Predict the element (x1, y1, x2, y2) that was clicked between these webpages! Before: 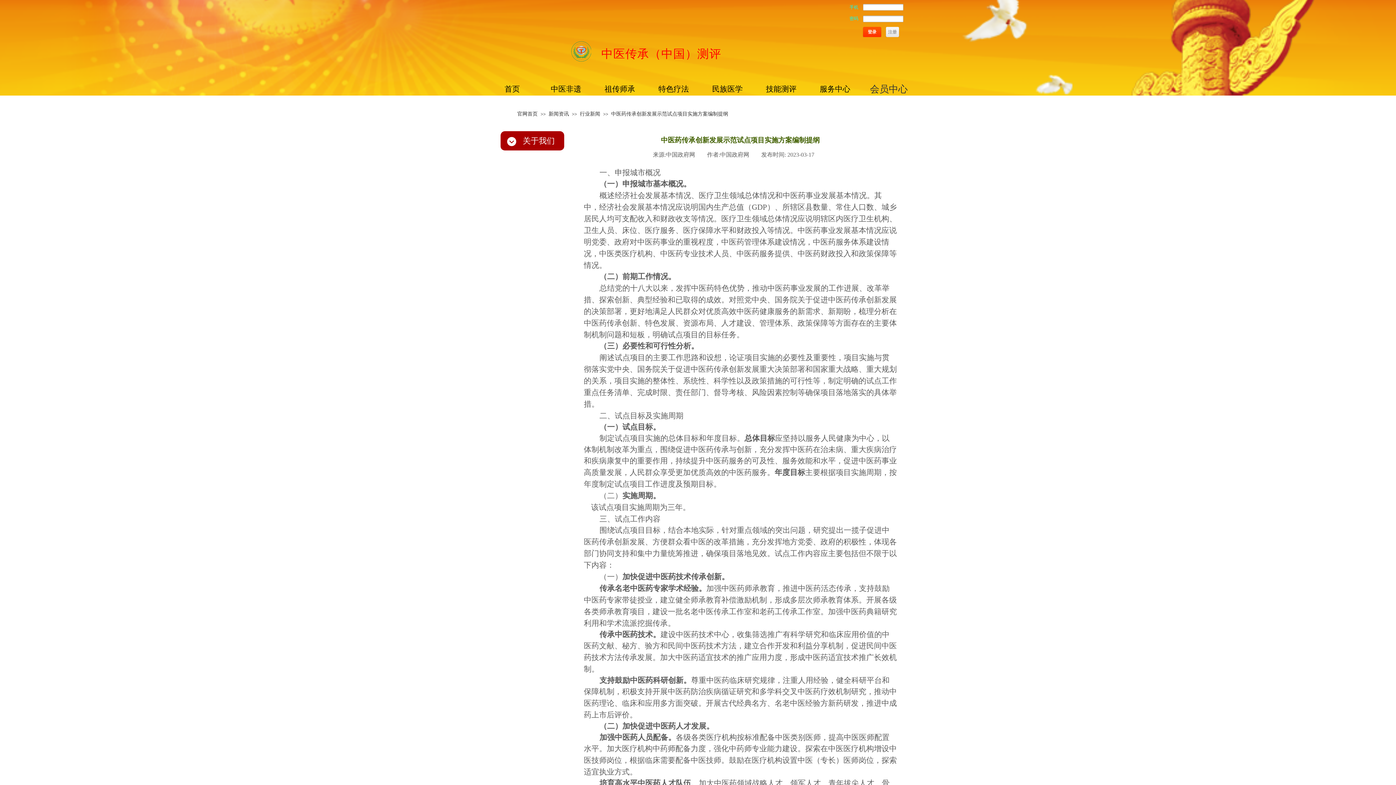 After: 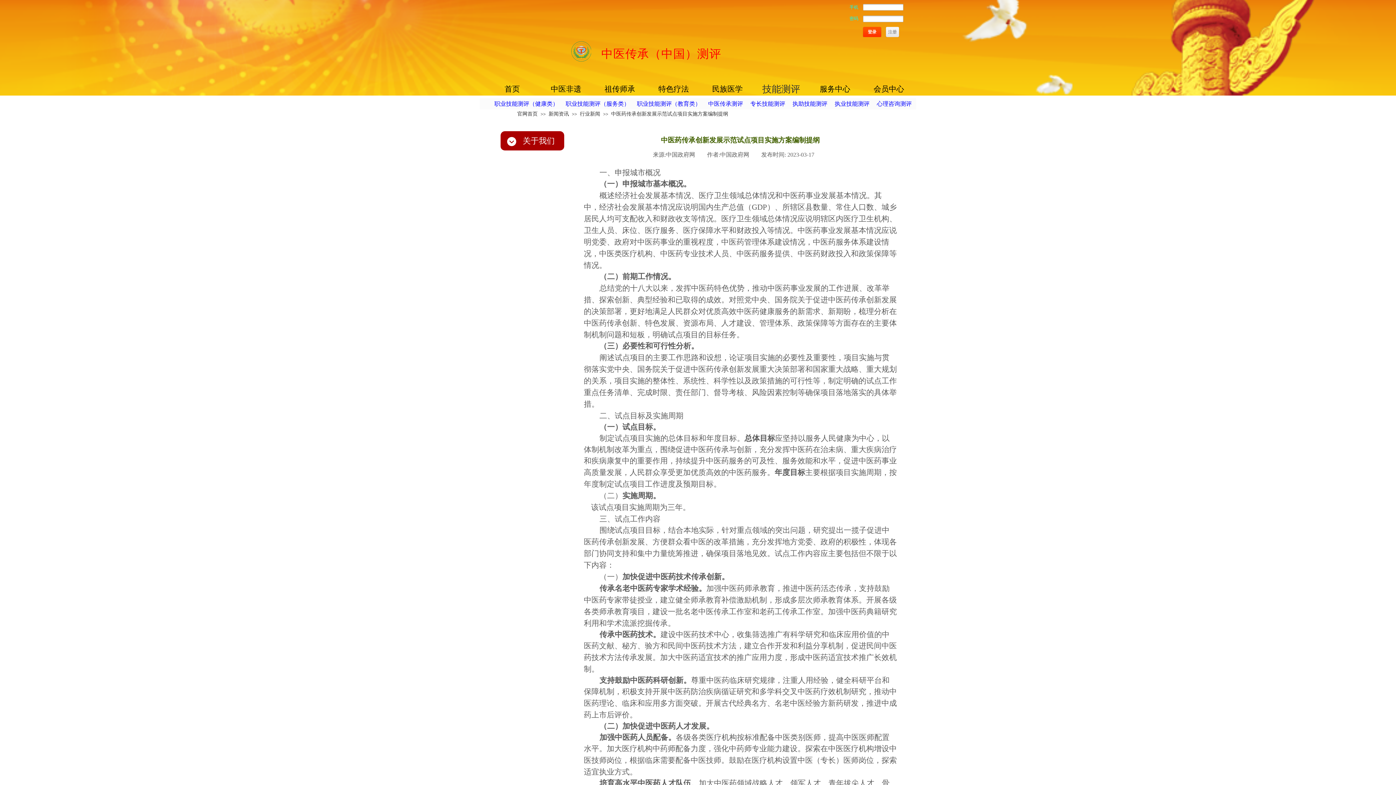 Action: label: 技能测评 bbox: (754, 80, 808, 98)